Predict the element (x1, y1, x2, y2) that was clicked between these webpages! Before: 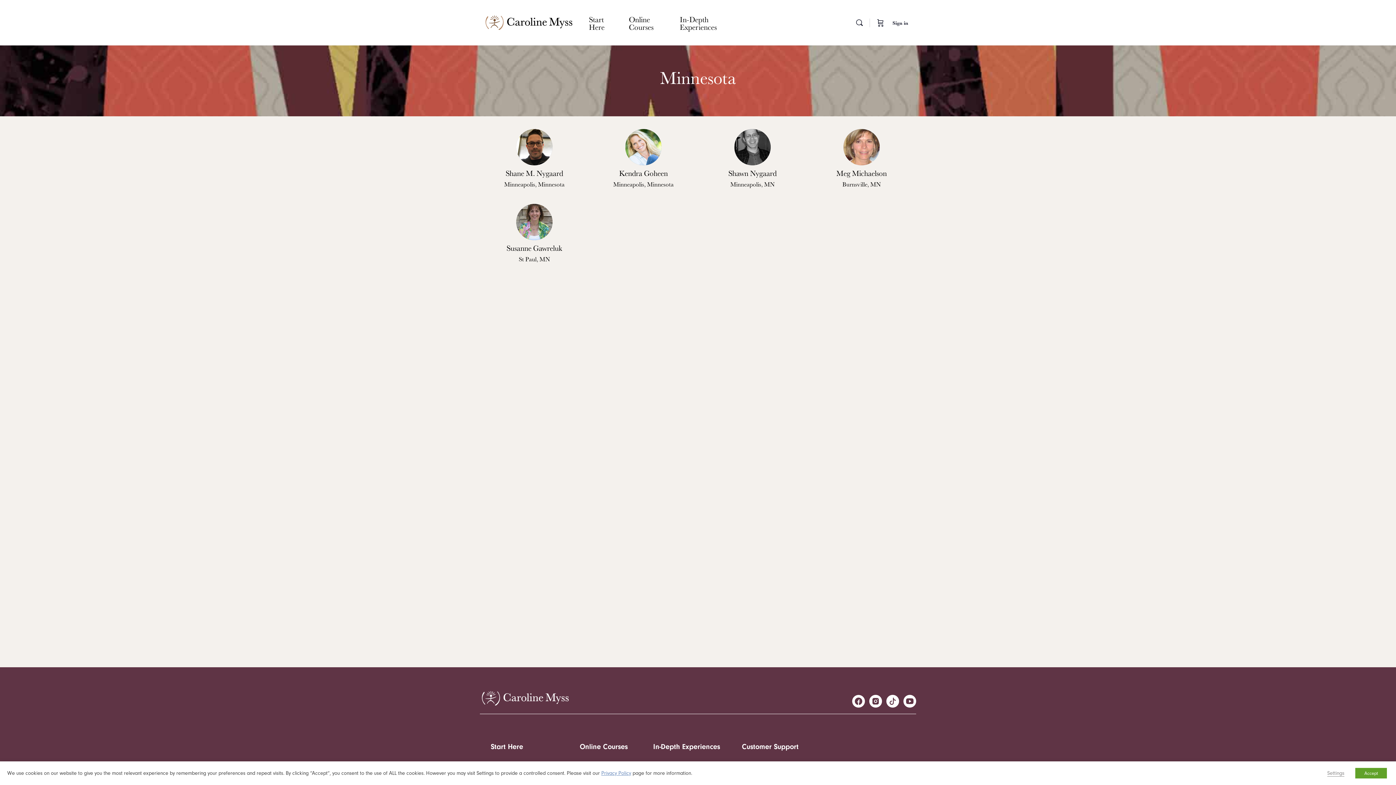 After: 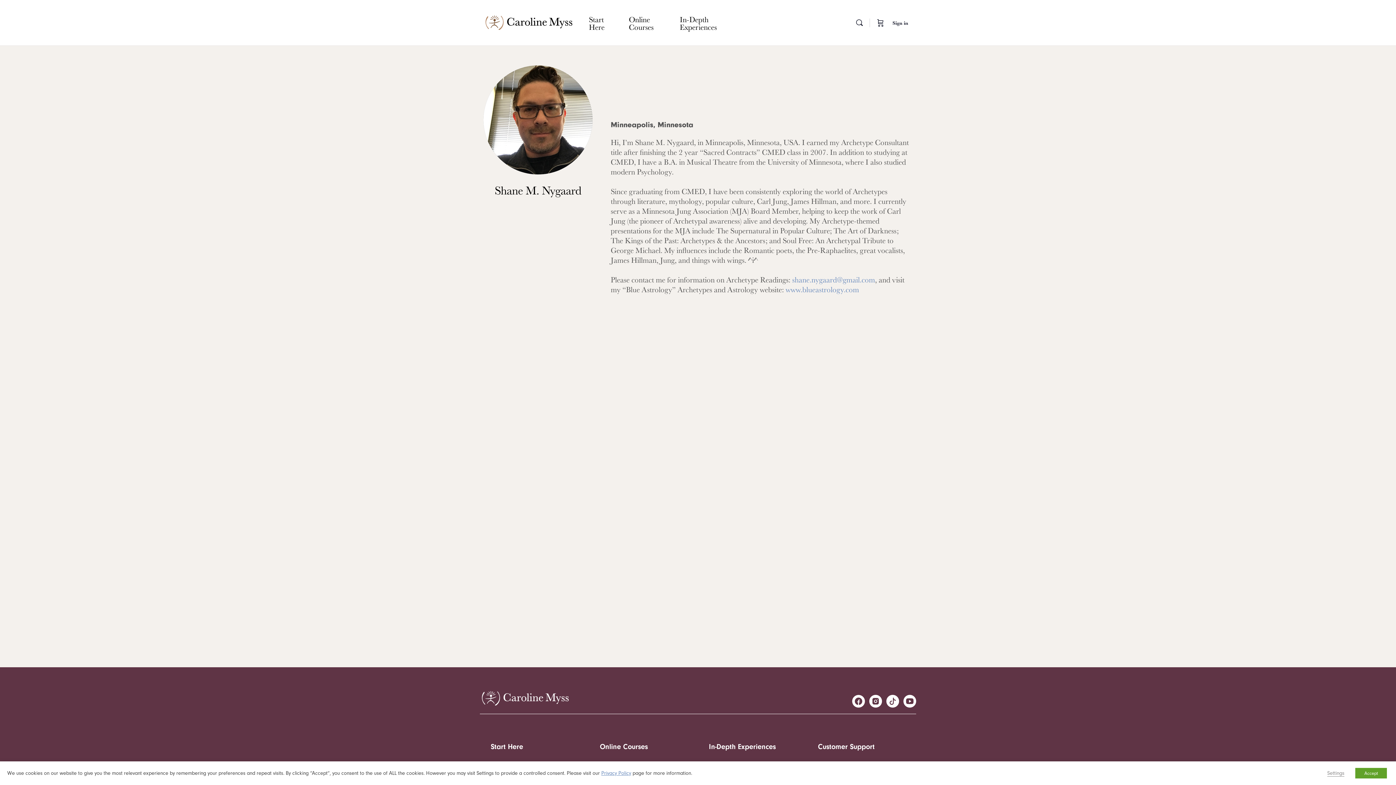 Action: label: Minneapolis, Minnesota bbox: (504, 180, 564, 188)